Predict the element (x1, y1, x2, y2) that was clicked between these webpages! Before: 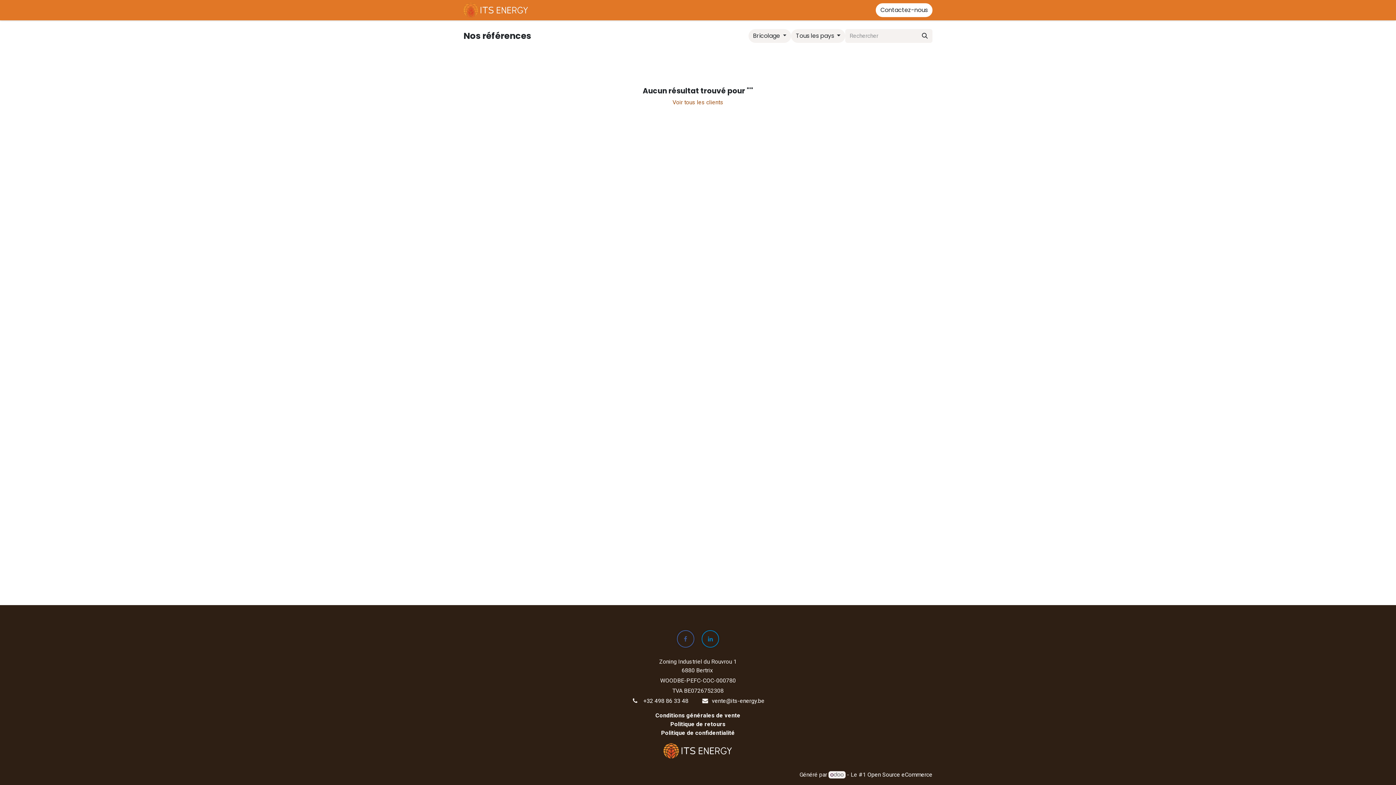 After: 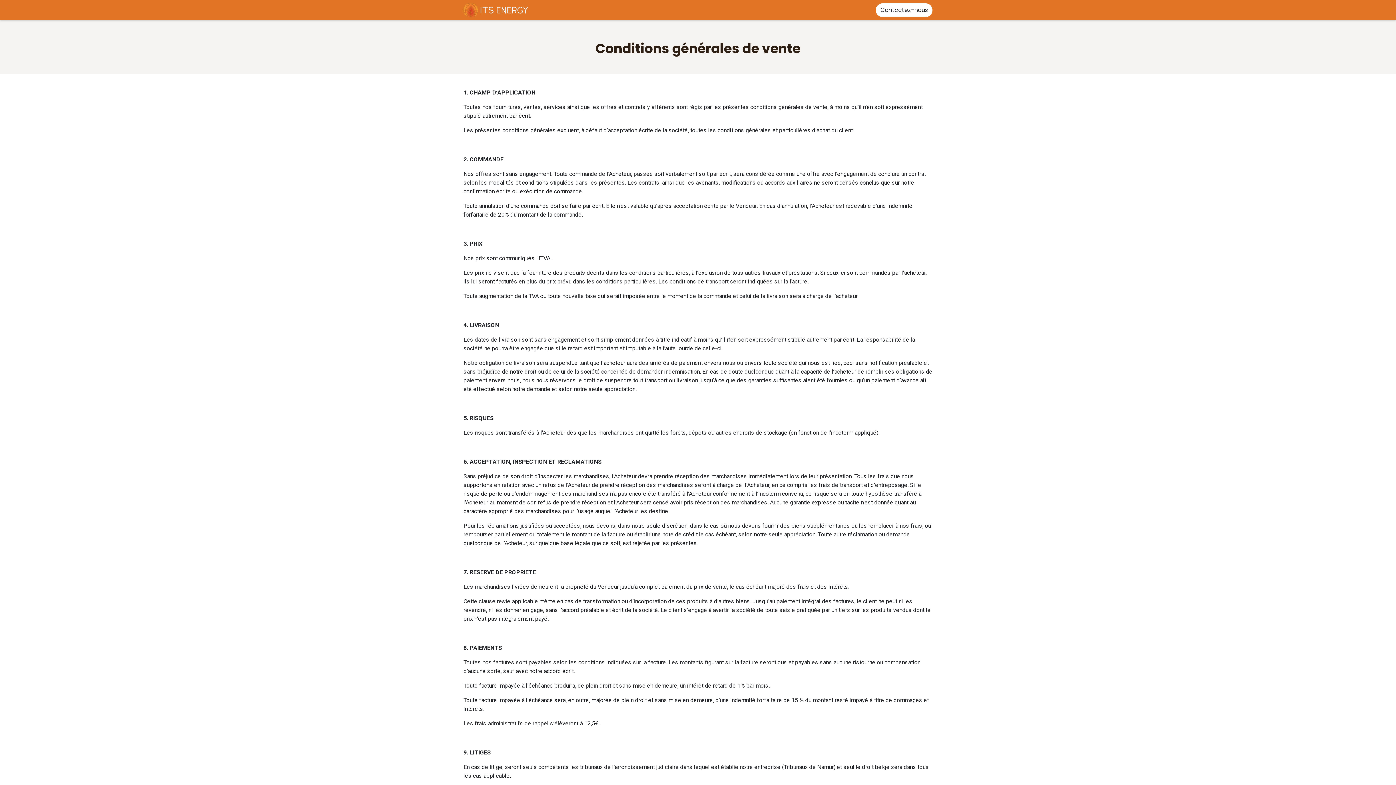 Action: bbox: (655, 712, 740, 719) label: Conditions générales de vente
